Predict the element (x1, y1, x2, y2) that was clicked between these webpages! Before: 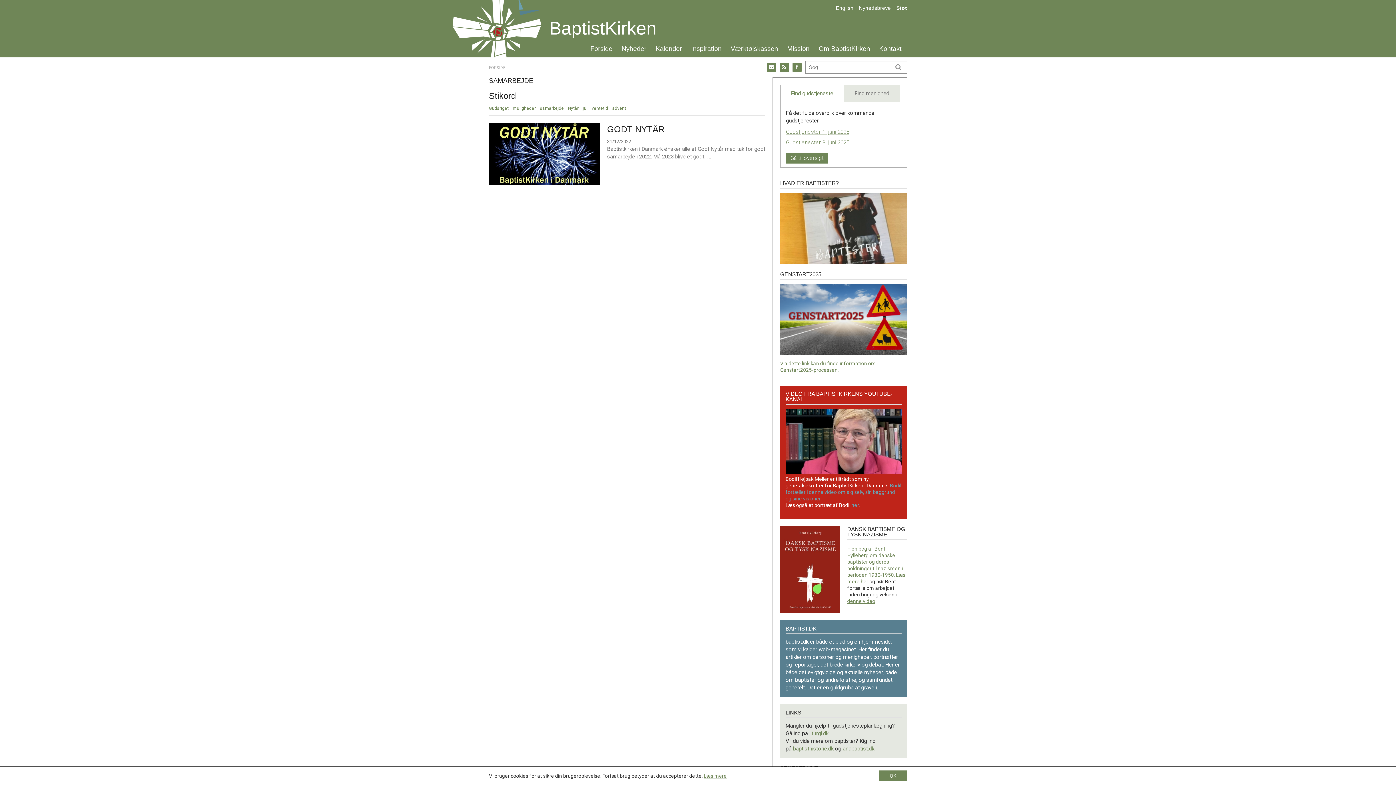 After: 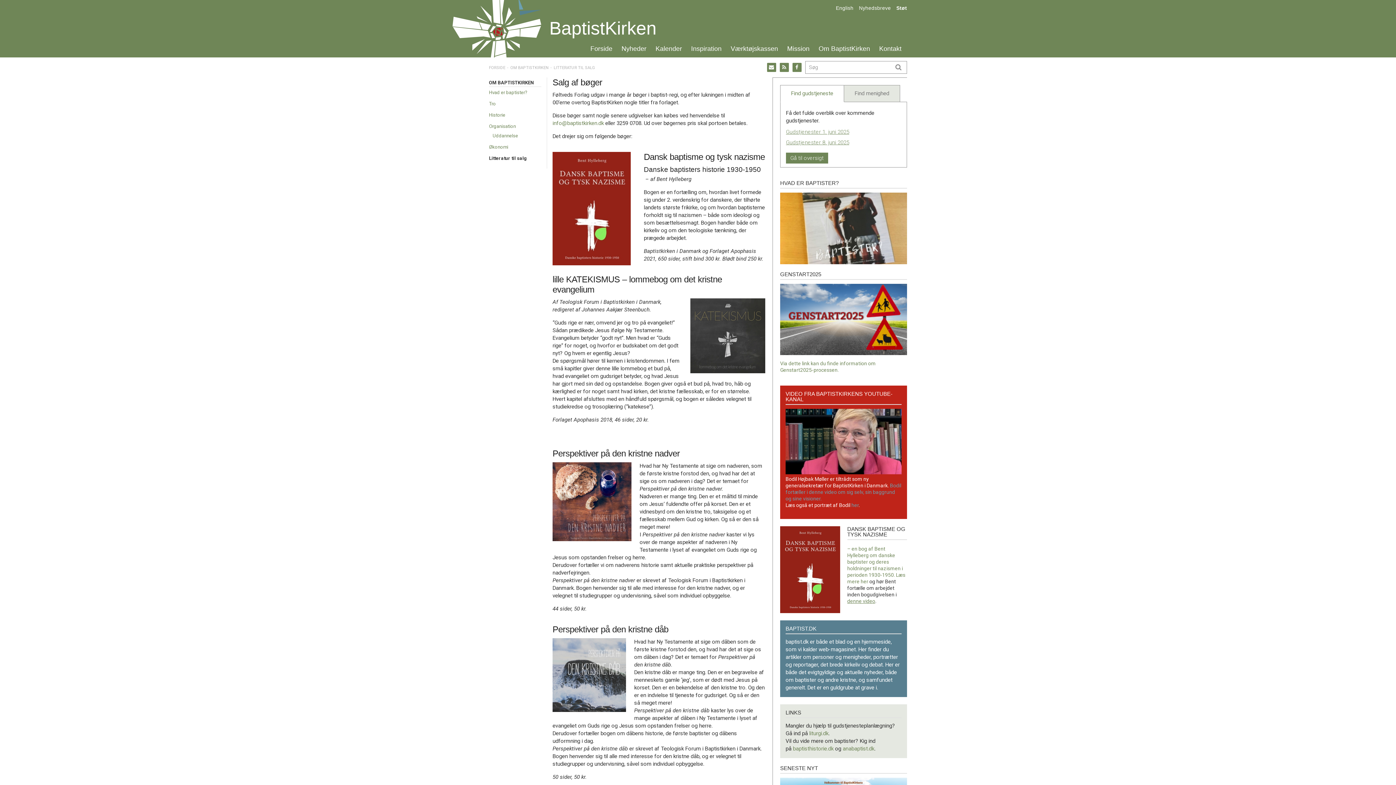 Action: label: DANSK BAPTISME OG TYSK NAZISME bbox: (847, 526, 905, 537)